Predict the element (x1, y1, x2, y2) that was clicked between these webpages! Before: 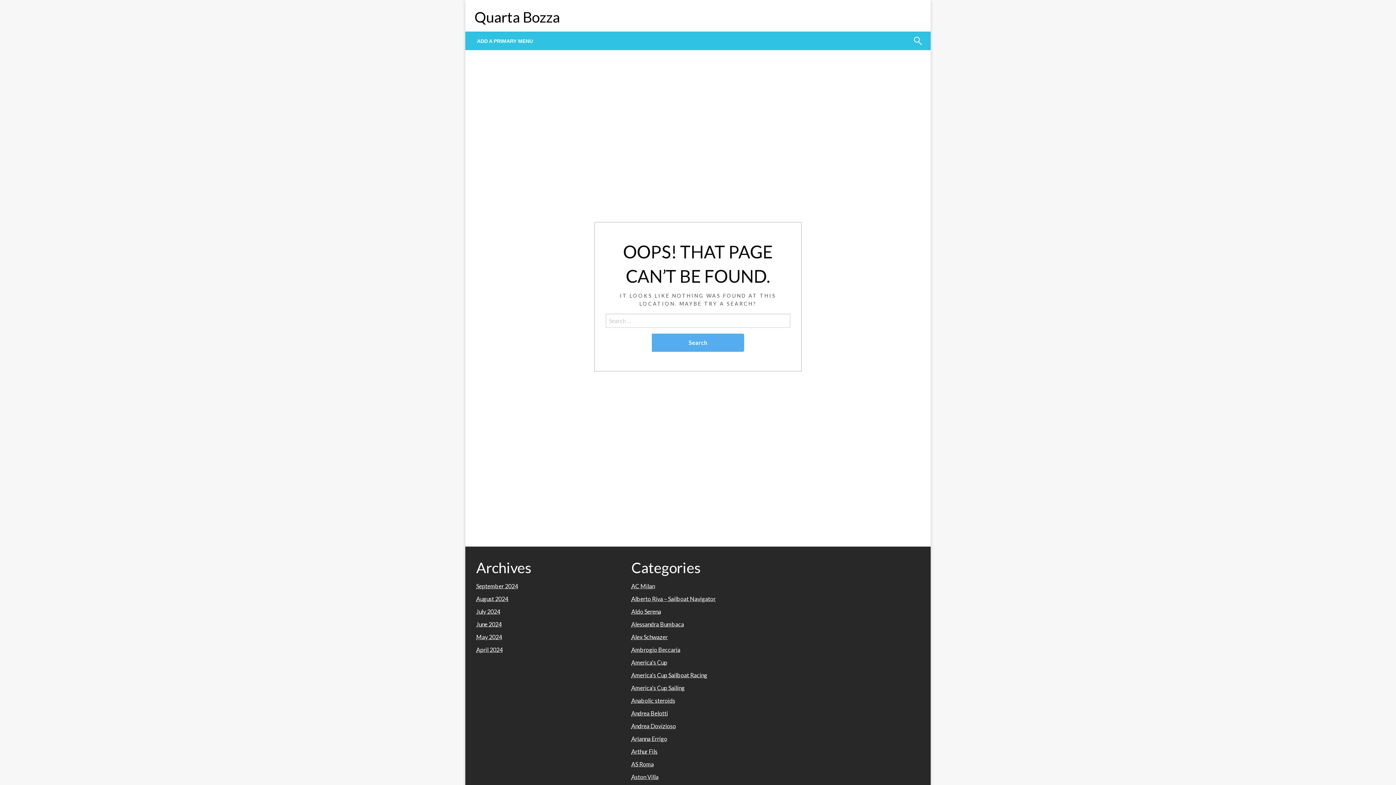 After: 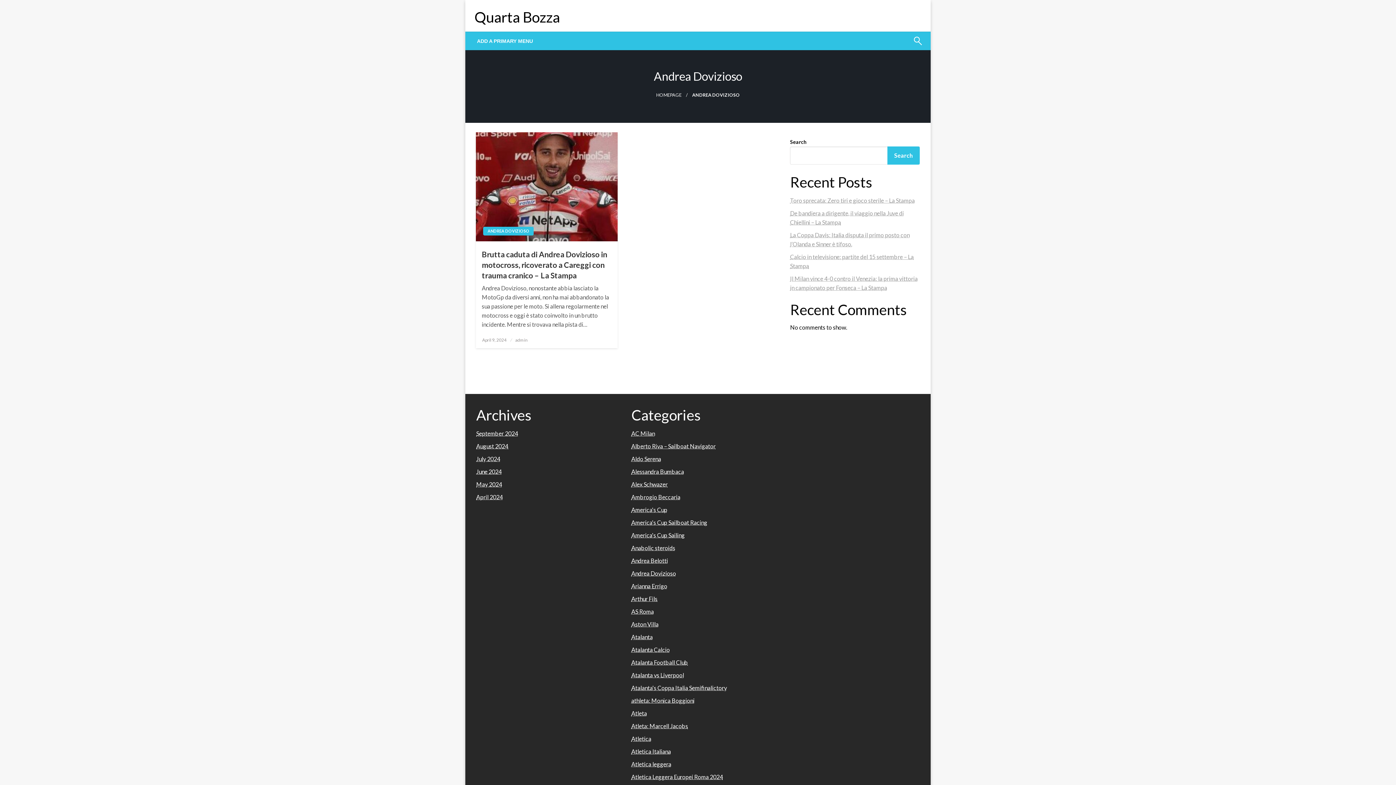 Action: label: Andrea Dovizioso bbox: (631, 722, 676, 729)